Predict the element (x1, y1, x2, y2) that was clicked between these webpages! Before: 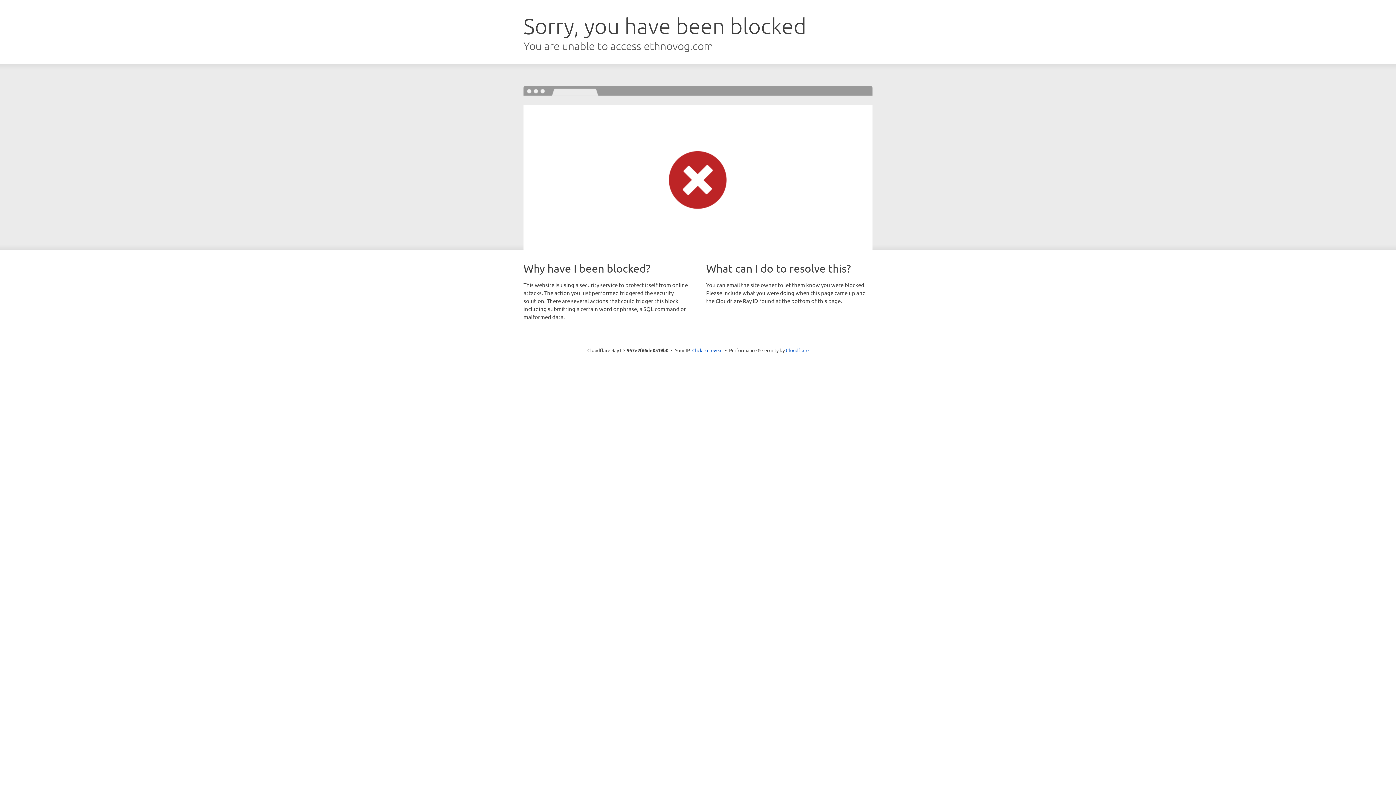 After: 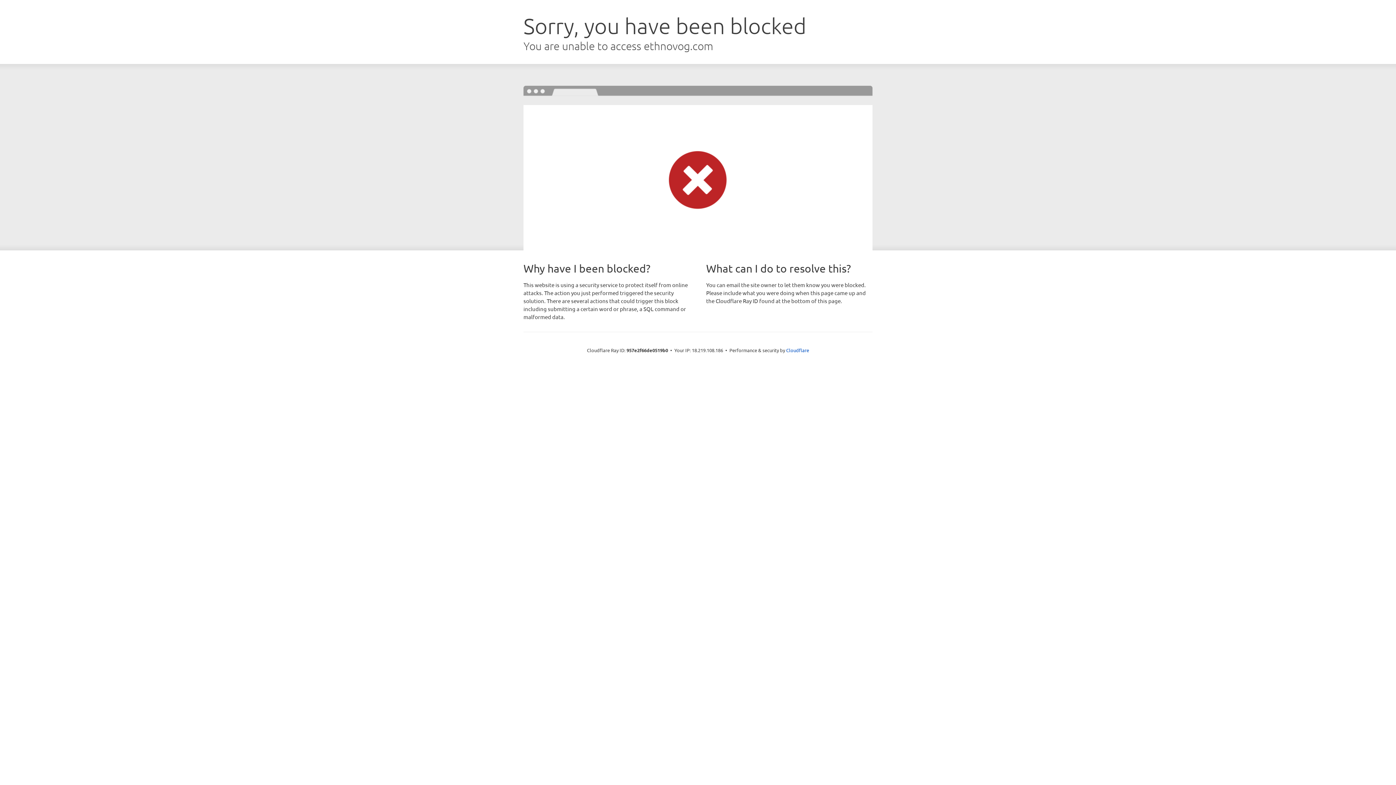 Action: bbox: (692, 346, 722, 353) label: Click to reveal